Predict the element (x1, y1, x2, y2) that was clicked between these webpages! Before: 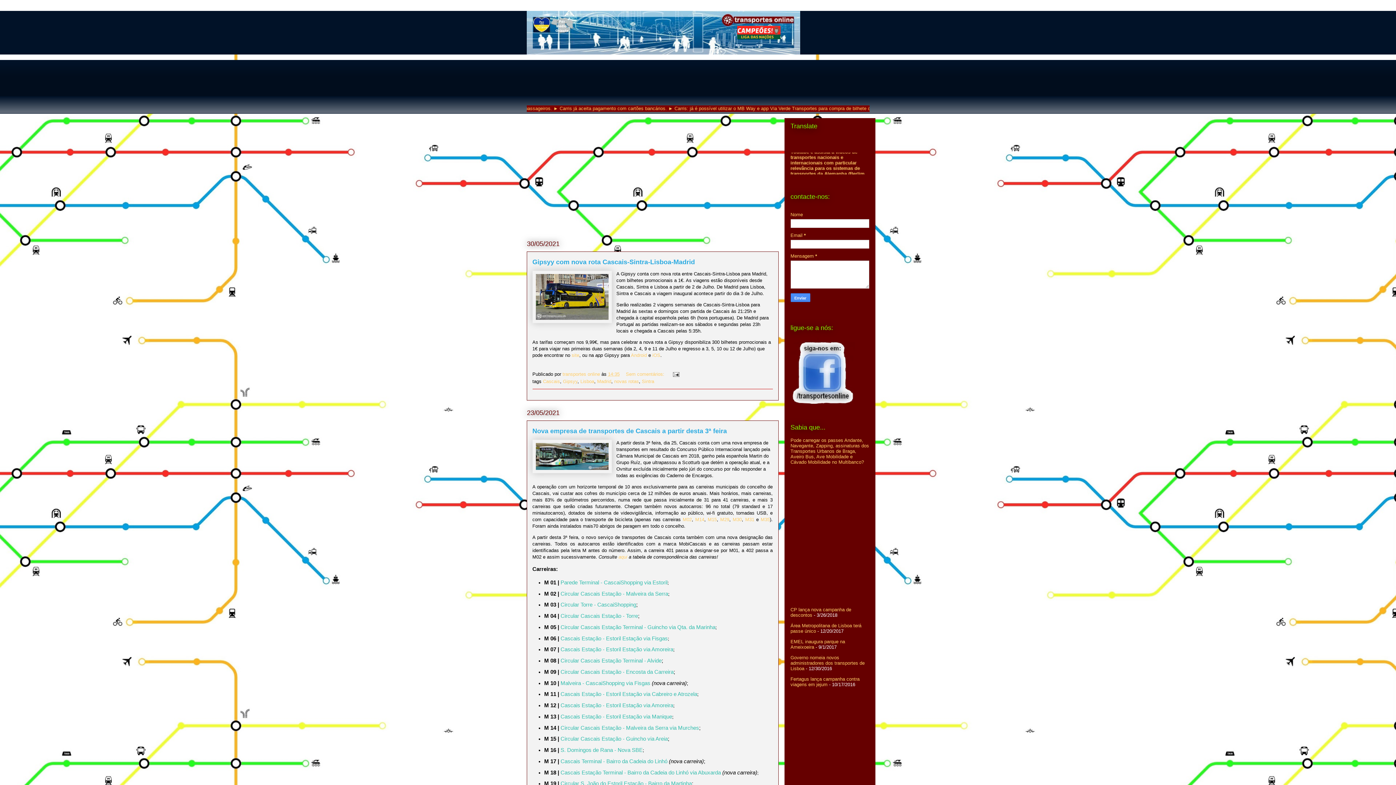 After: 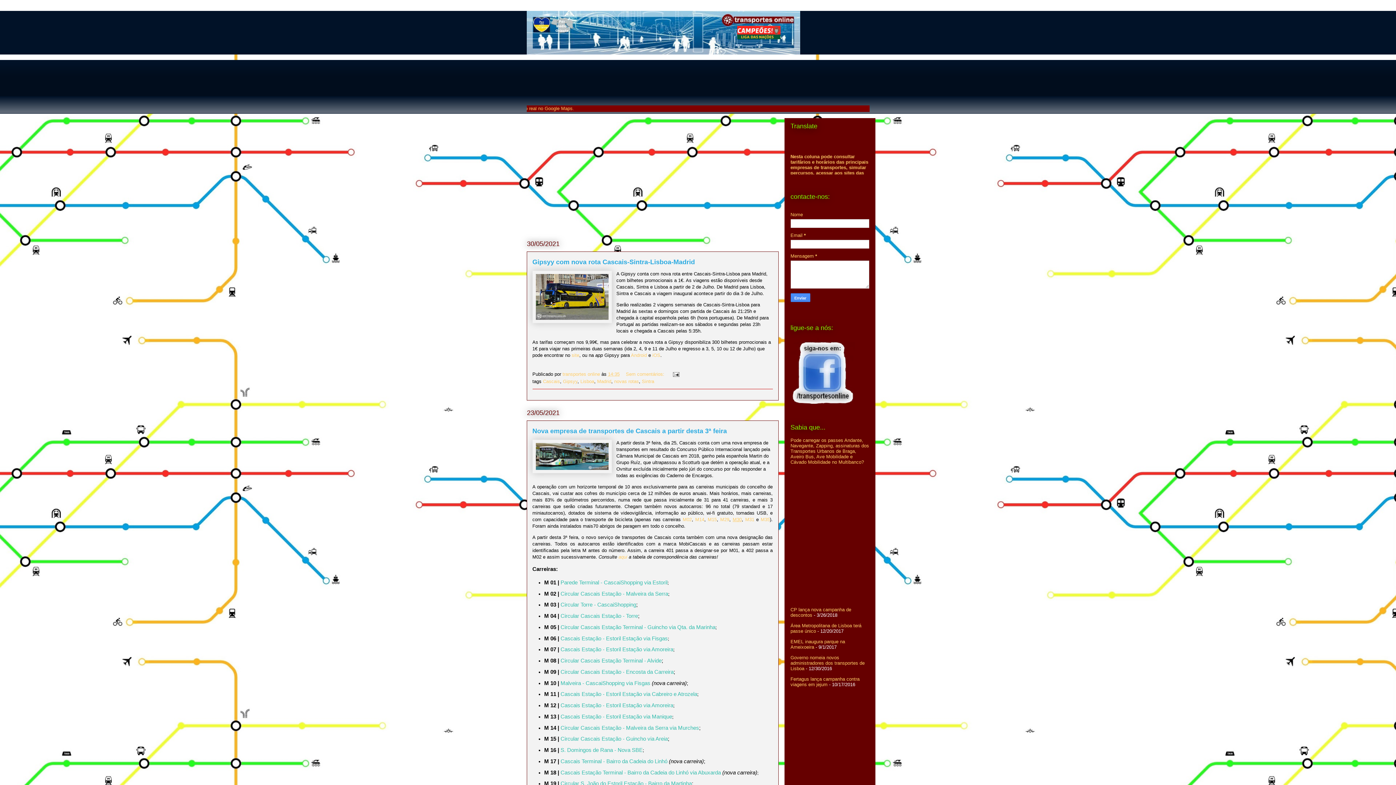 Action: label: M30 bbox: (732, 516, 741, 522)